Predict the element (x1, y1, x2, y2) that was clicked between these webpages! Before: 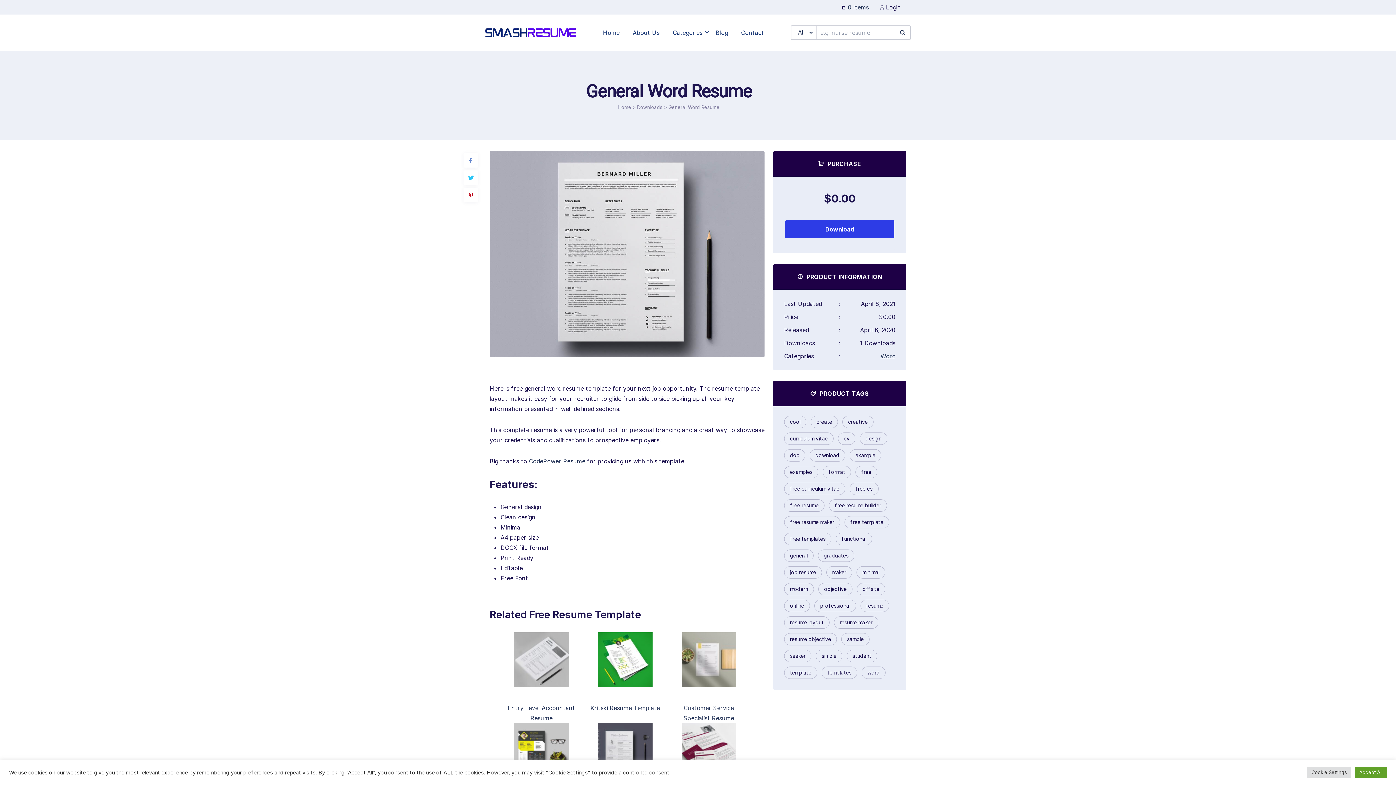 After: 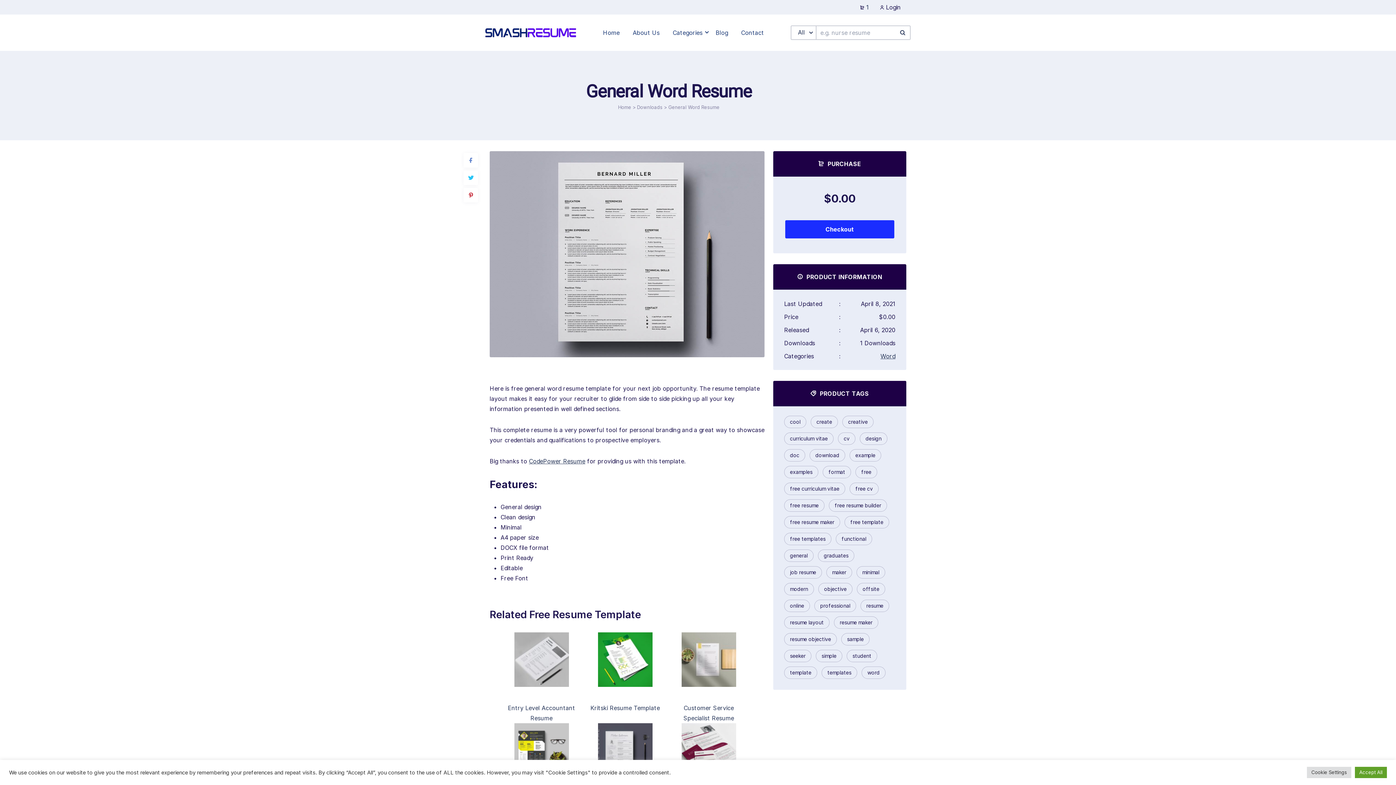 Action: label: Download bbox: (785, 220, 894, 238)